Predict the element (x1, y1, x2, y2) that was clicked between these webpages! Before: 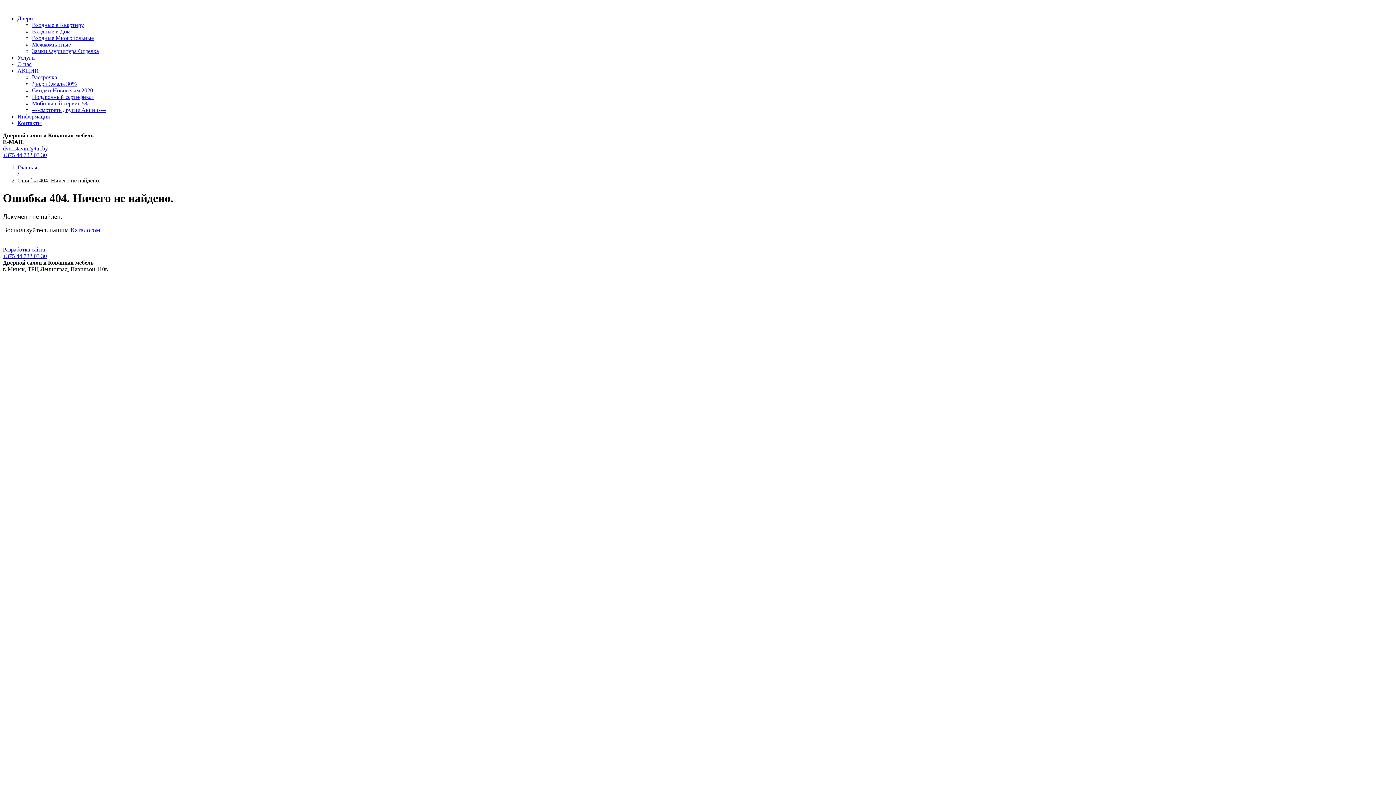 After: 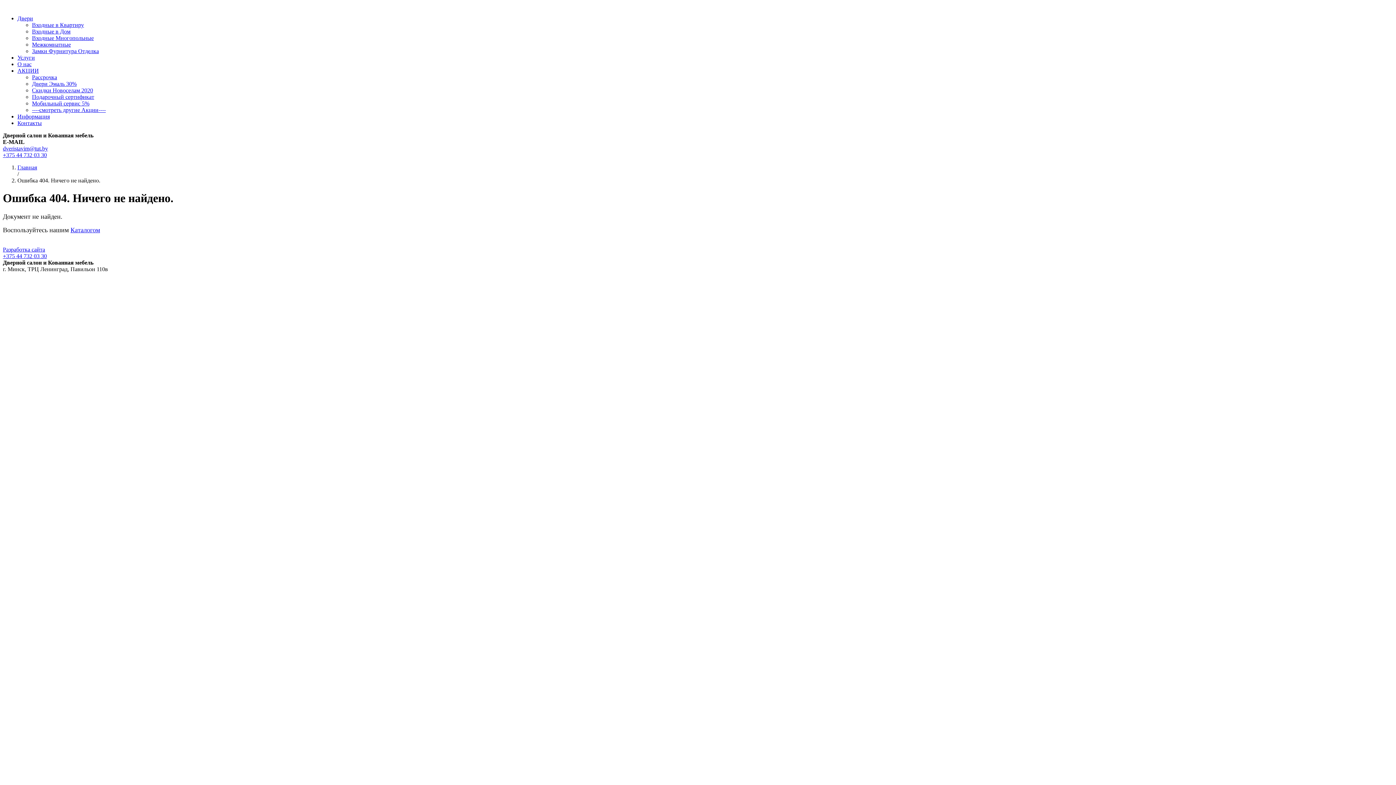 Action: bbox: (17, 54, 34, 60) label: Услуги